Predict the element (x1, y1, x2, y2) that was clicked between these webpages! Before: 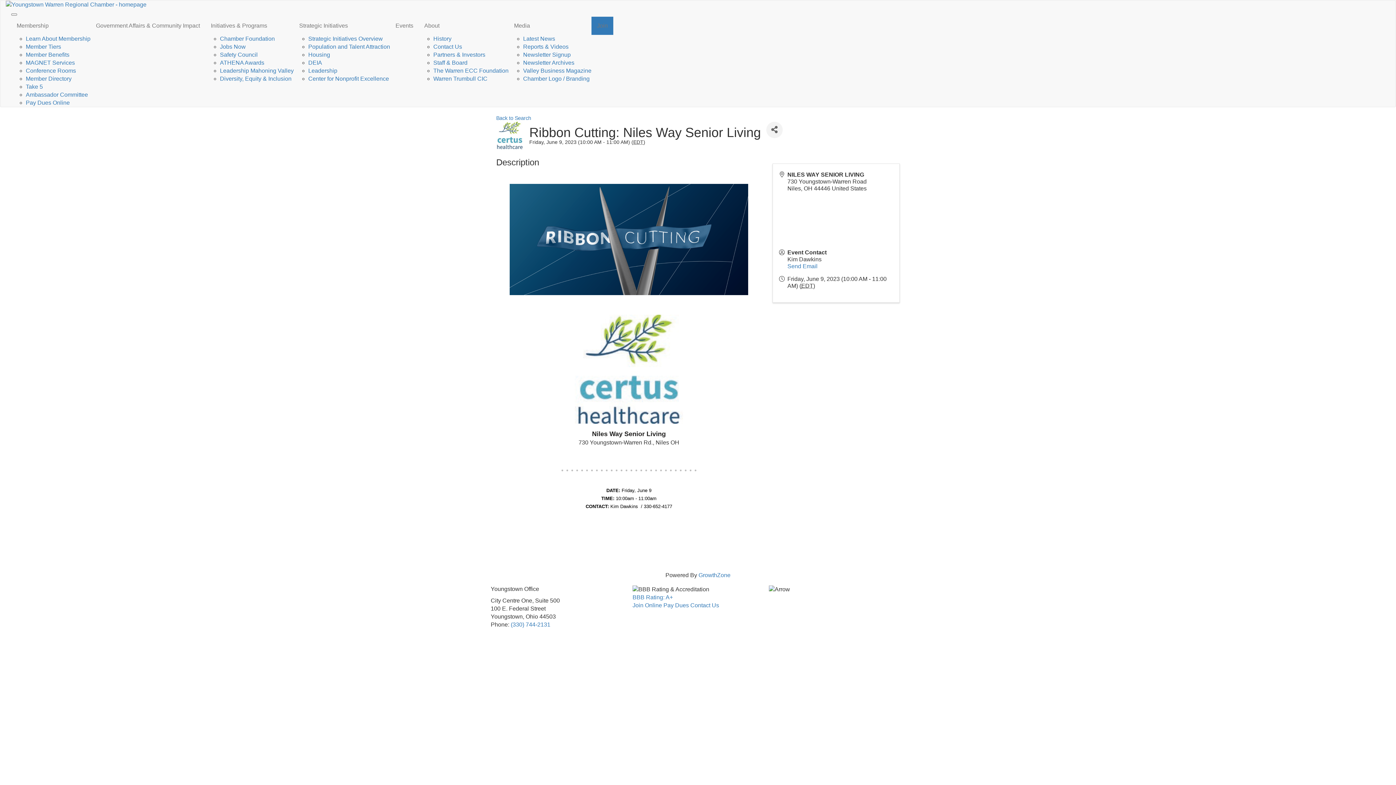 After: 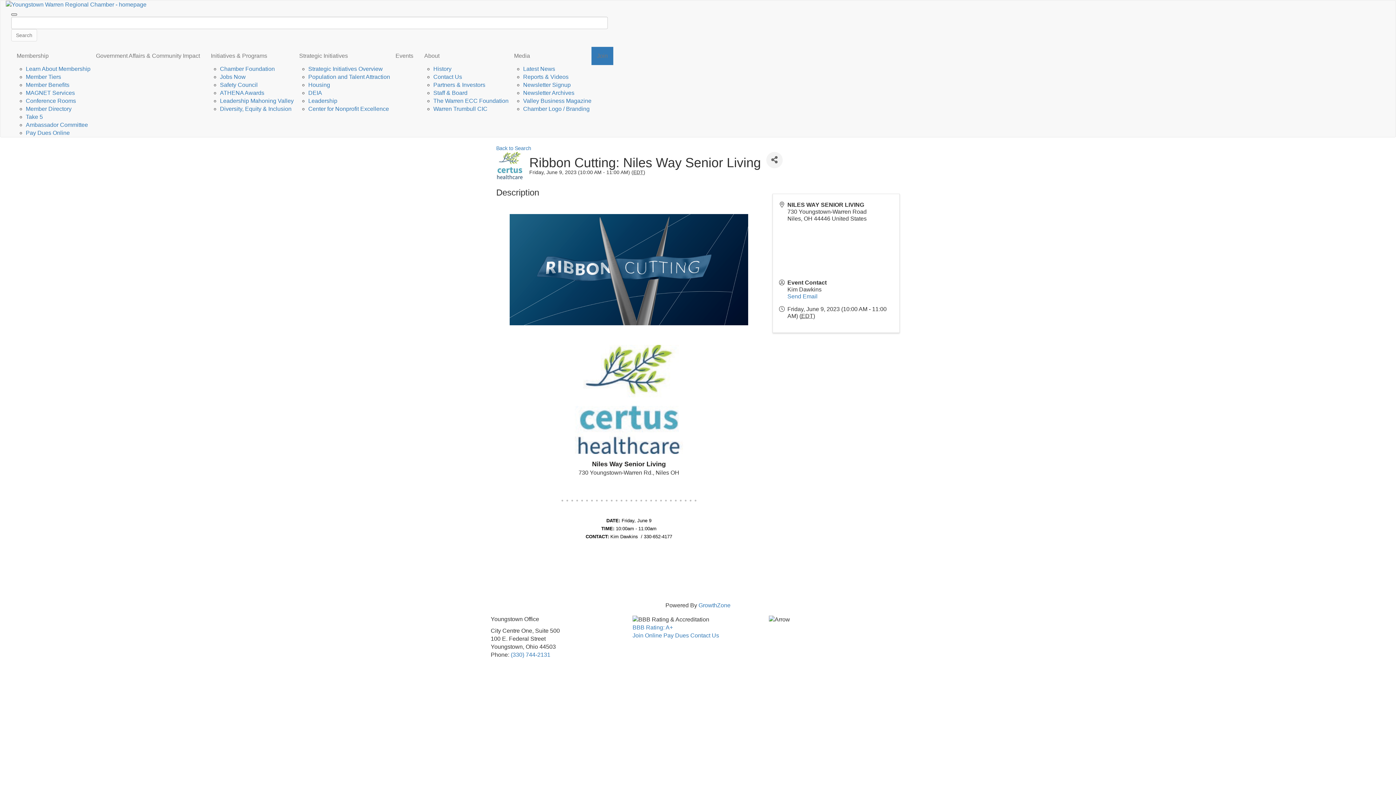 Action: bbox: (11, 13, 17, 15) label: Toggle search box